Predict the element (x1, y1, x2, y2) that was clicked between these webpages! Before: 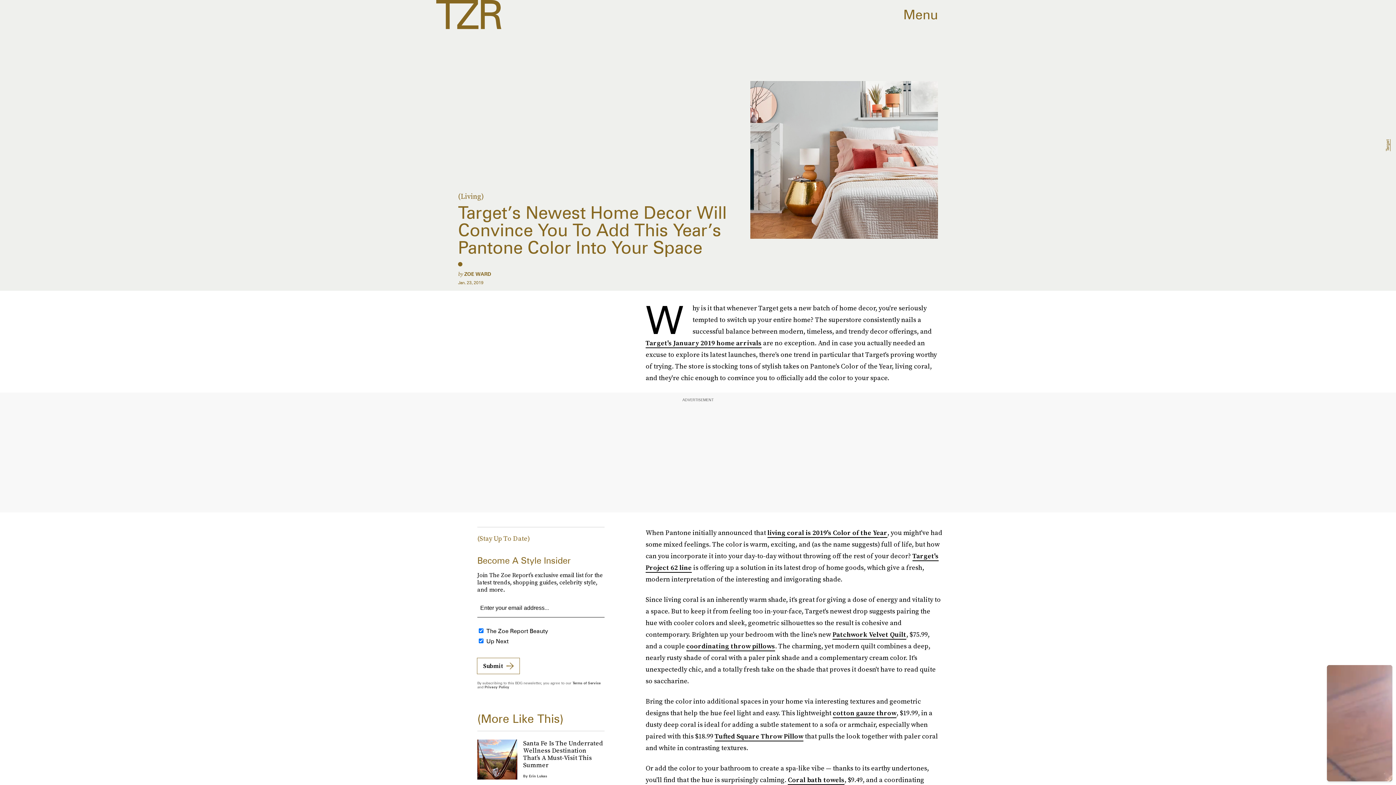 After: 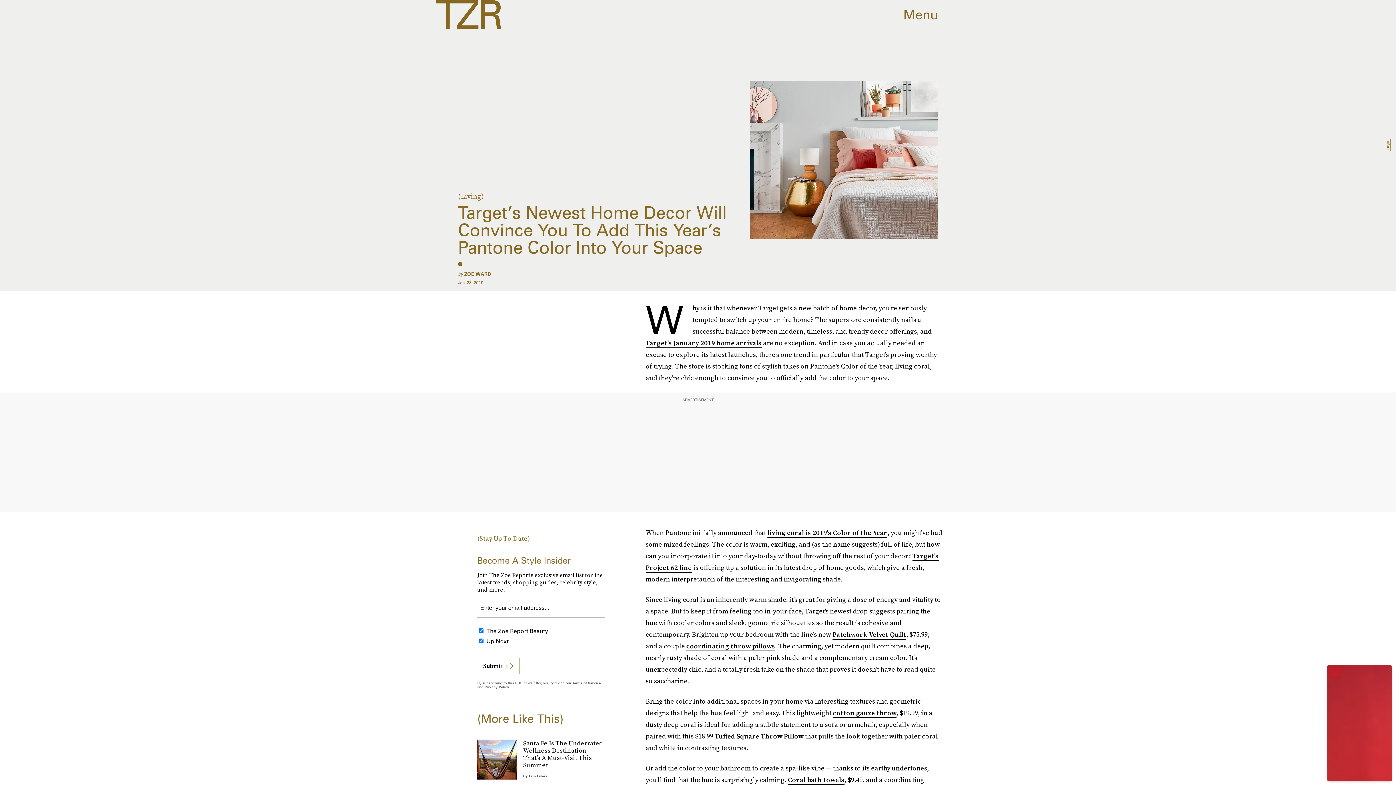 Action: label: coordinating throw pillows bbox: (686, 641, 775, 651)